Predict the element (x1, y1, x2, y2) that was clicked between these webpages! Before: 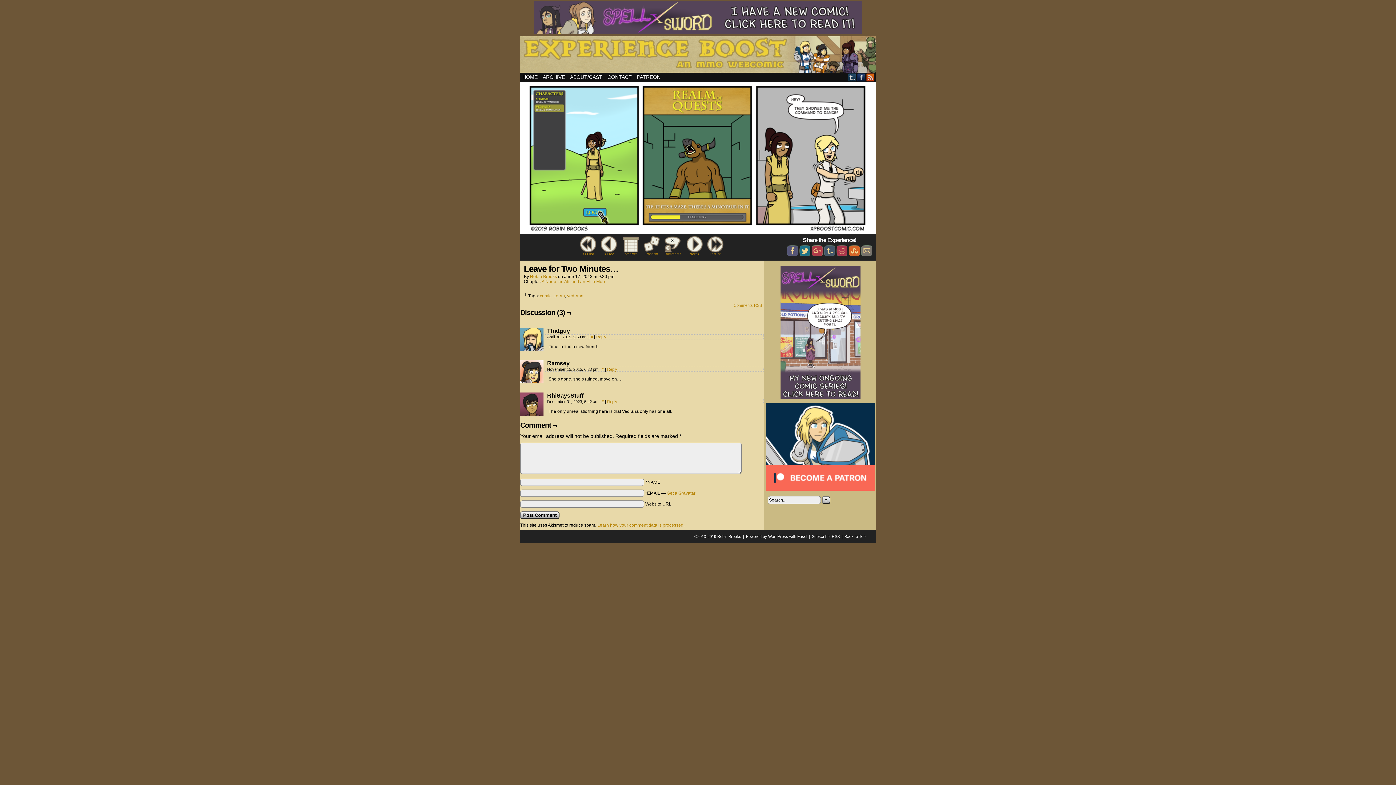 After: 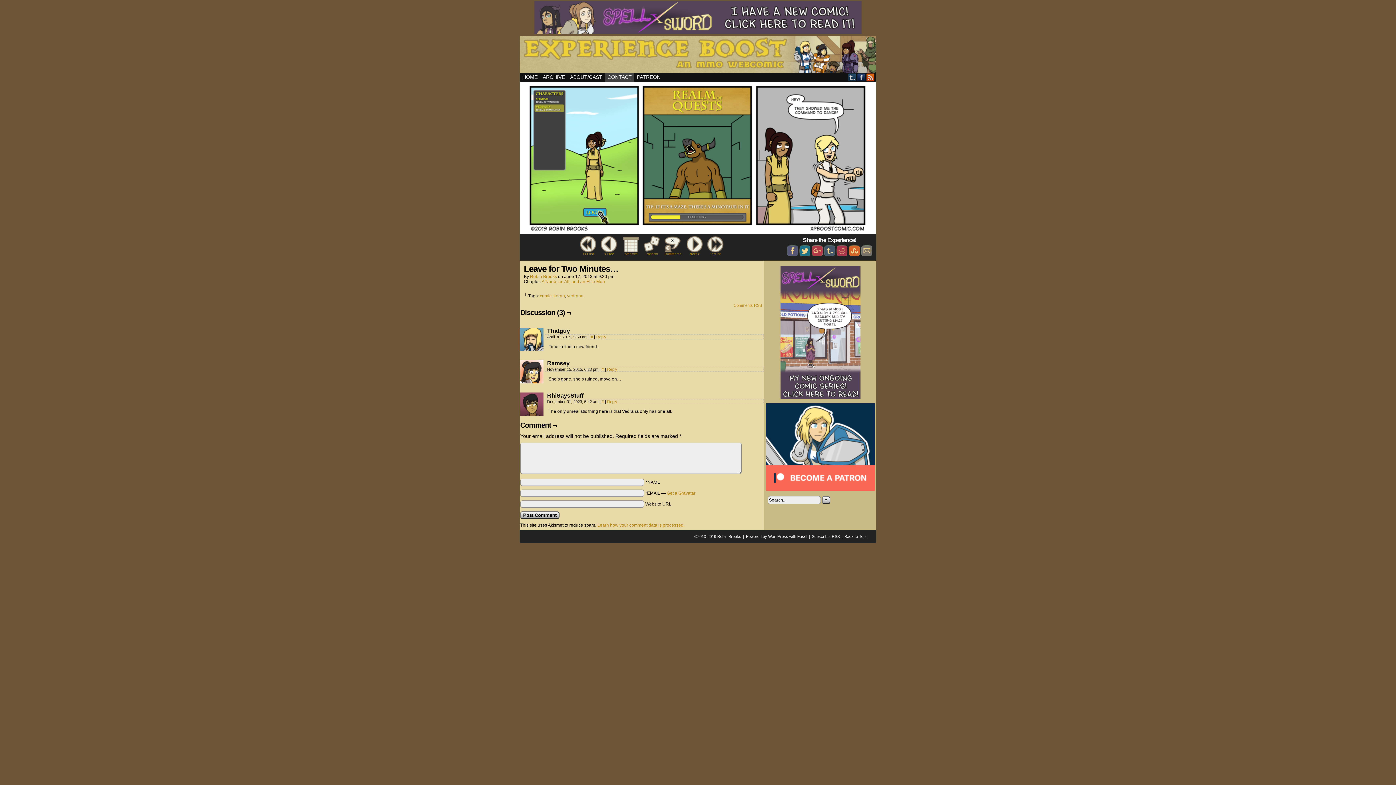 Action: label: CONTACT bbox: (605, 72, 634, 81)